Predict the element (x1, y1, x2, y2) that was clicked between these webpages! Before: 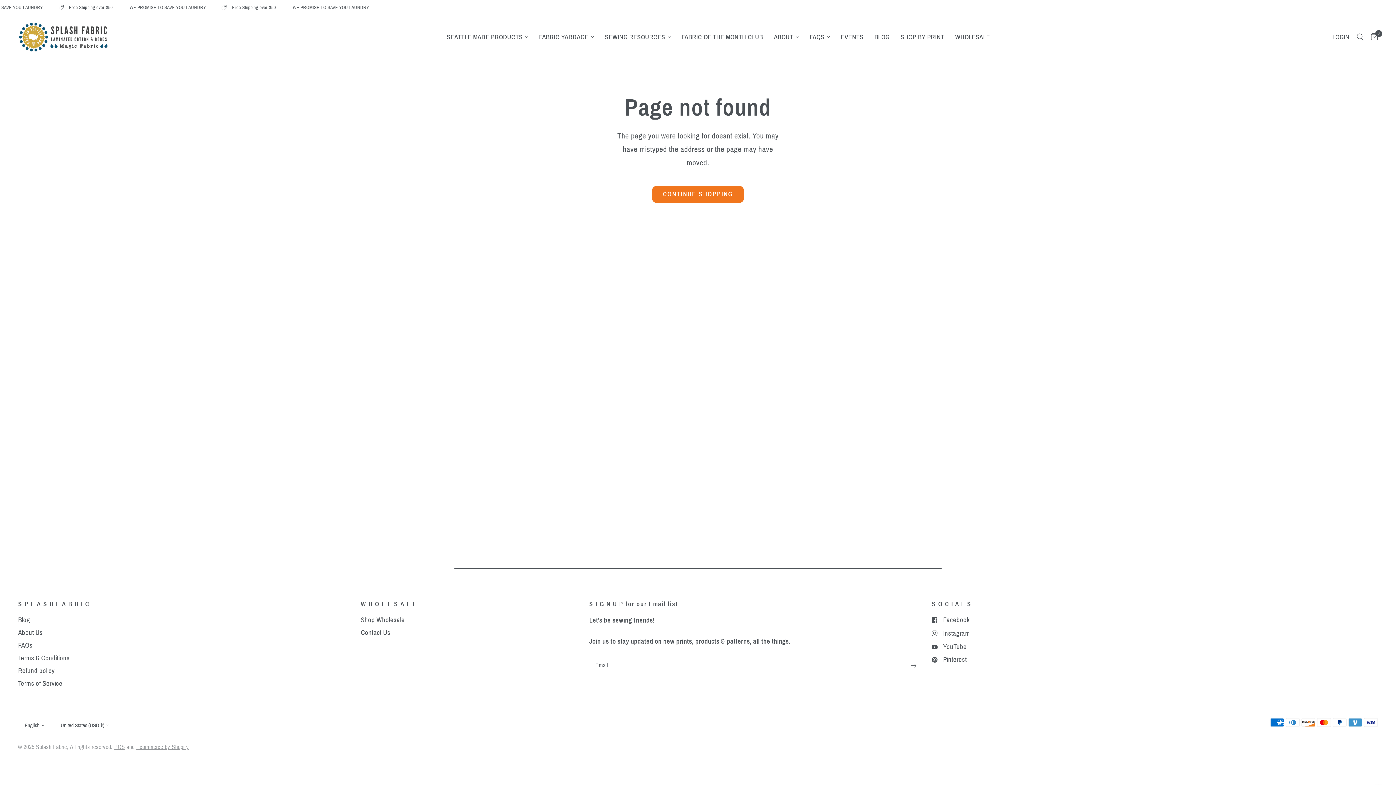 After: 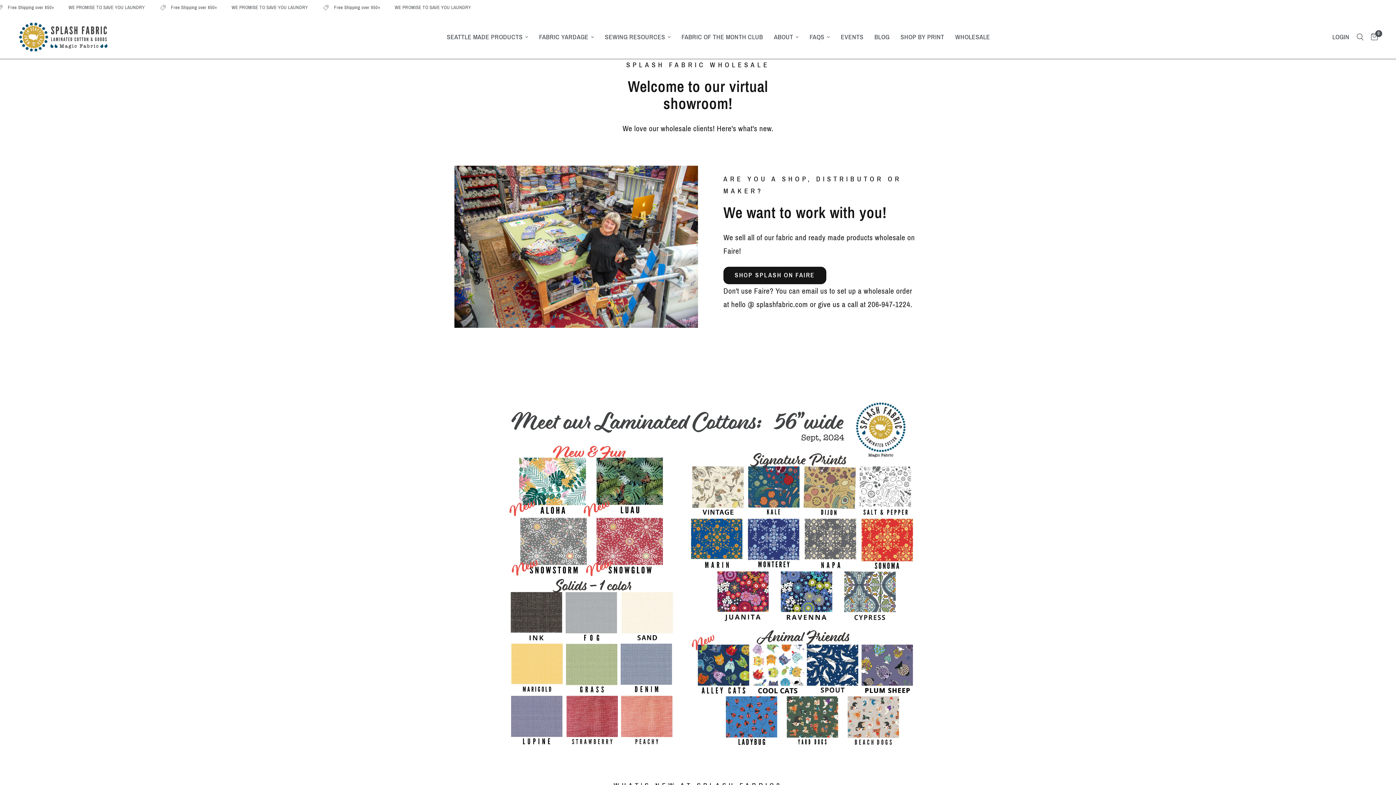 Action: bbox: (955, 32, 990, 42) label: WHOLESALE